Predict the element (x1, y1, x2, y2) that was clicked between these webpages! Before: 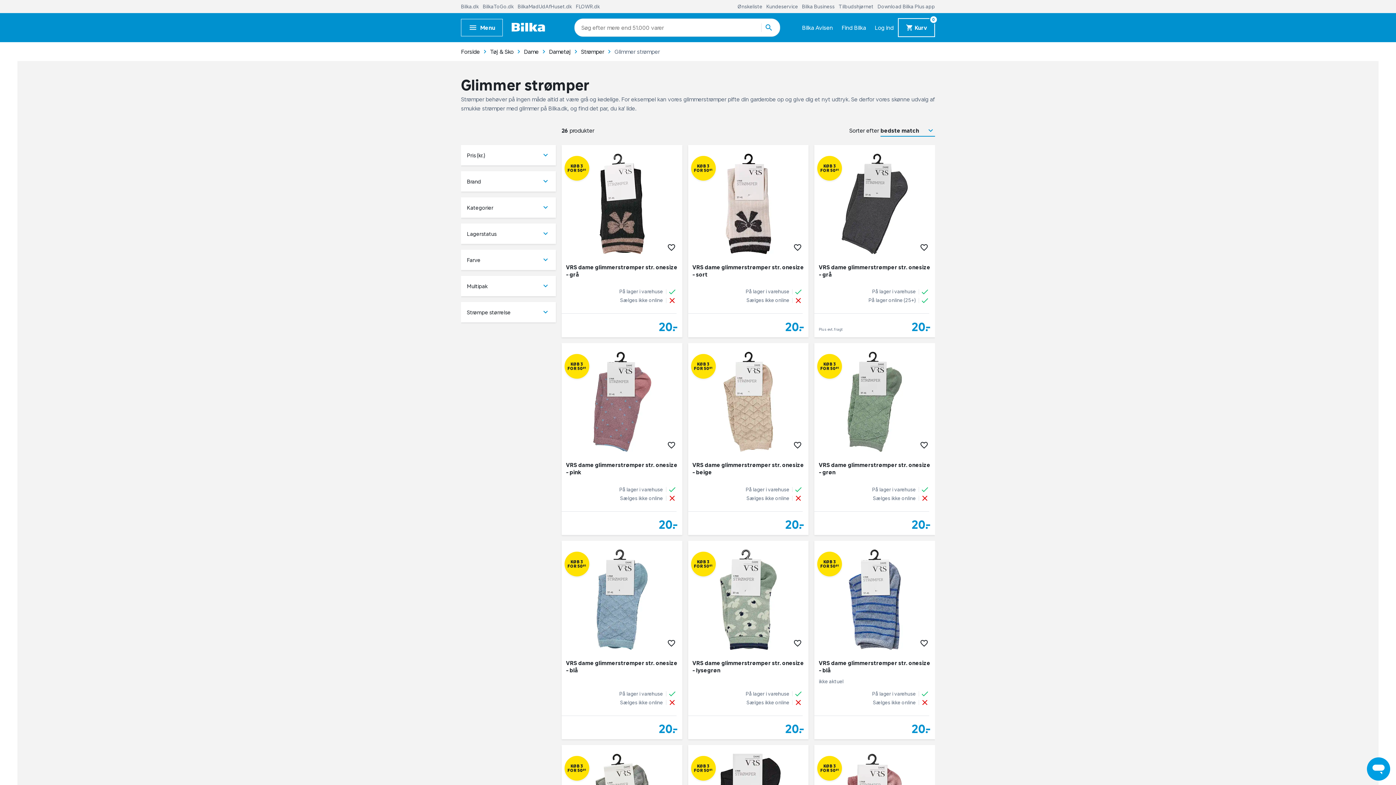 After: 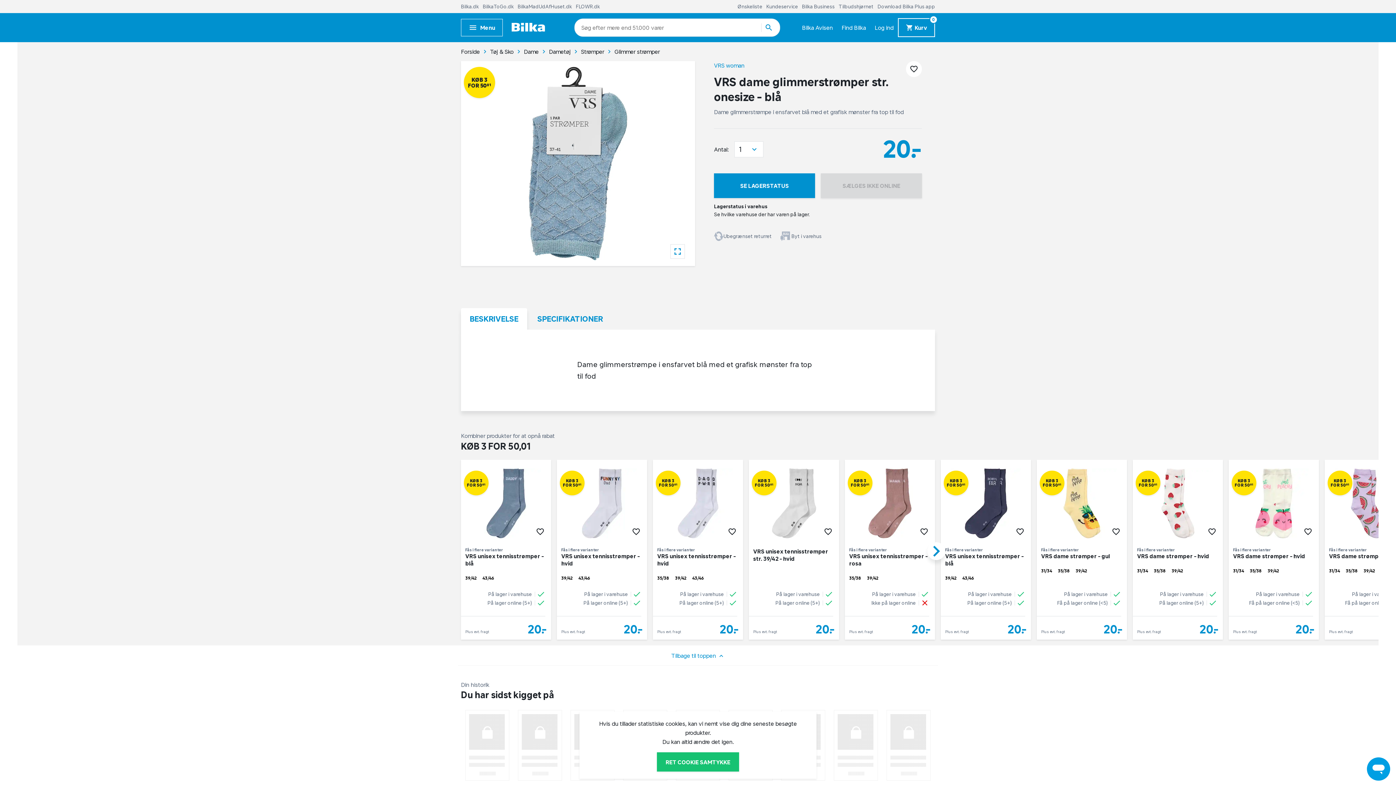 Action: label: KØB 3 FOR 50,01
VRS dame glimmerstrømper str. onesize - blå
På lager i varehuse
Sælges ikke online
20,- bbox: (561, 541, 682, 739)